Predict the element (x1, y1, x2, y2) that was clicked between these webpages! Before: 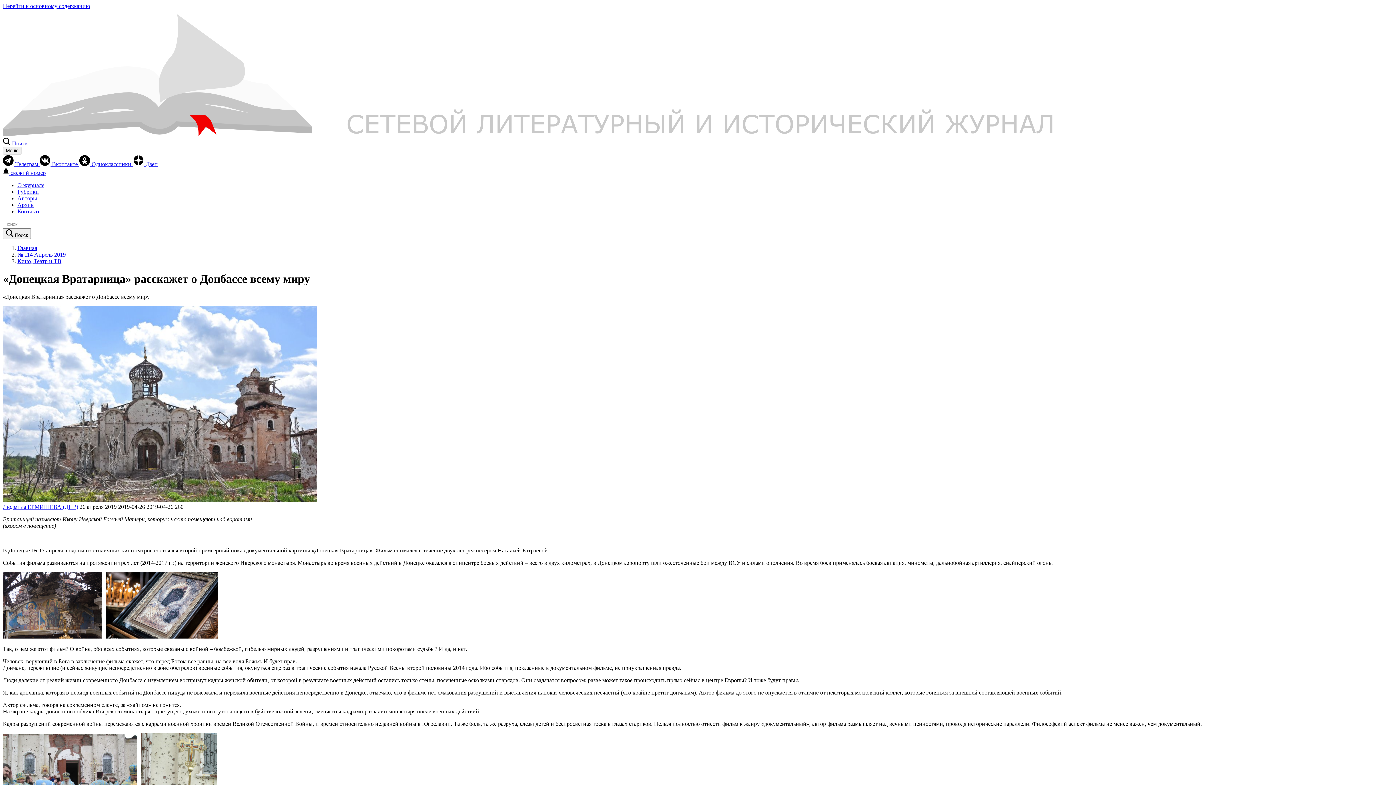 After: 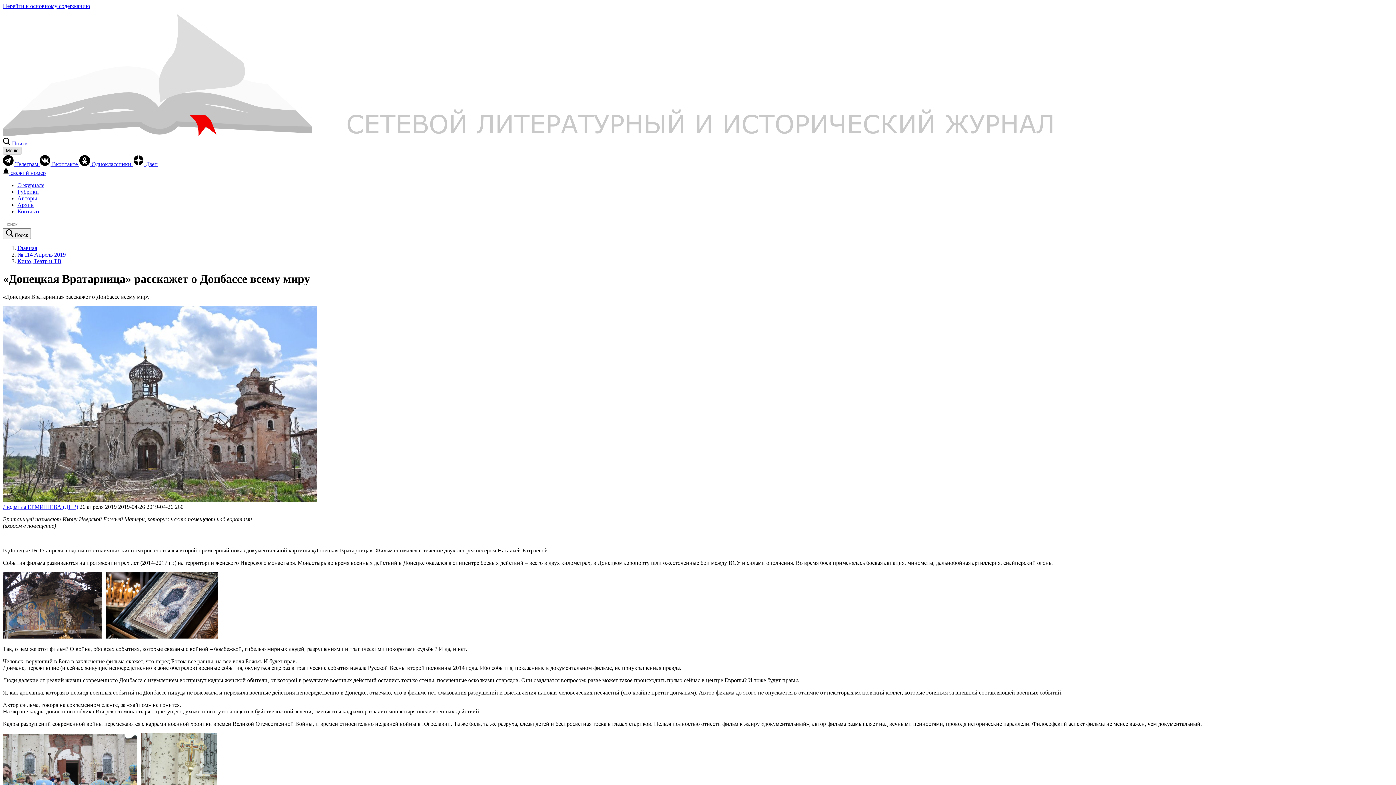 Action: bbox: (2, 146, 21, 154) label: Меню